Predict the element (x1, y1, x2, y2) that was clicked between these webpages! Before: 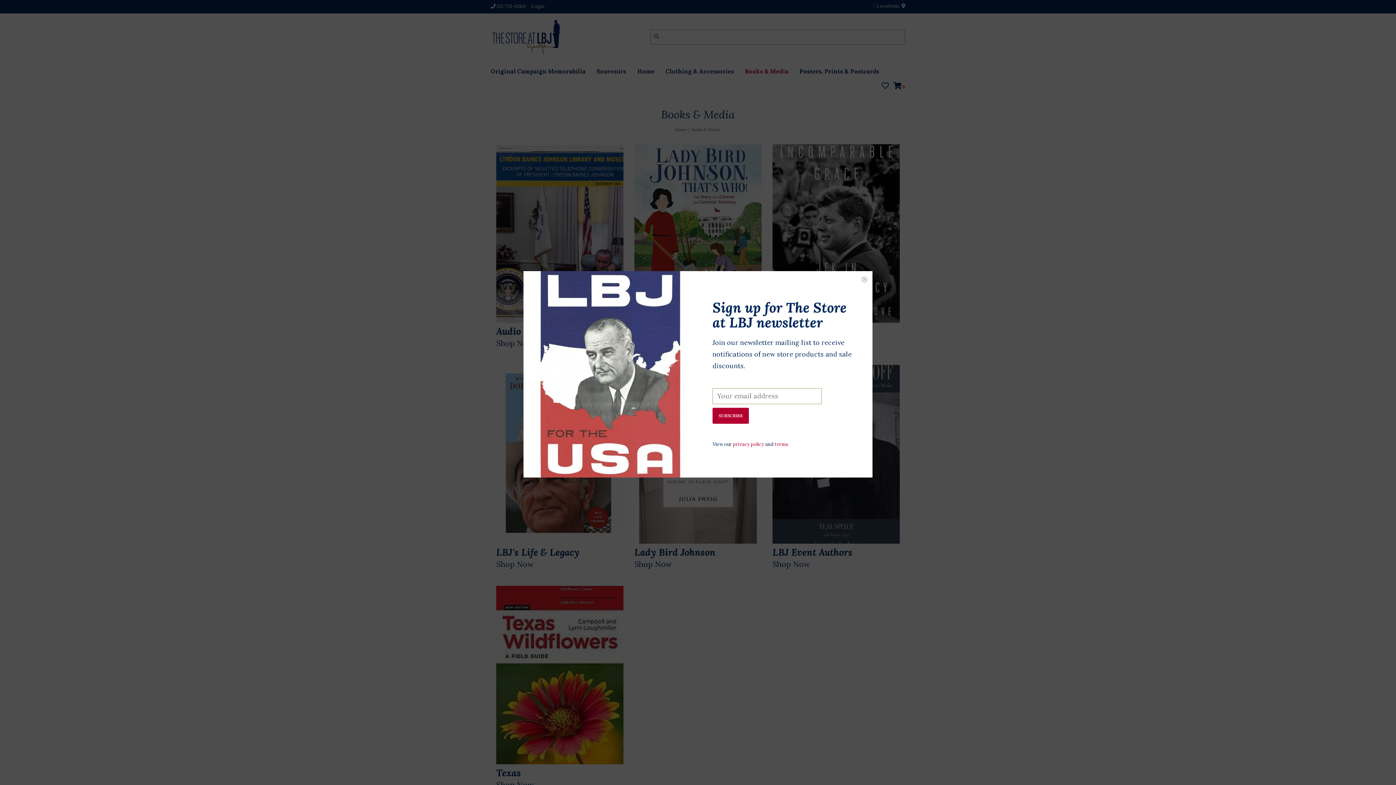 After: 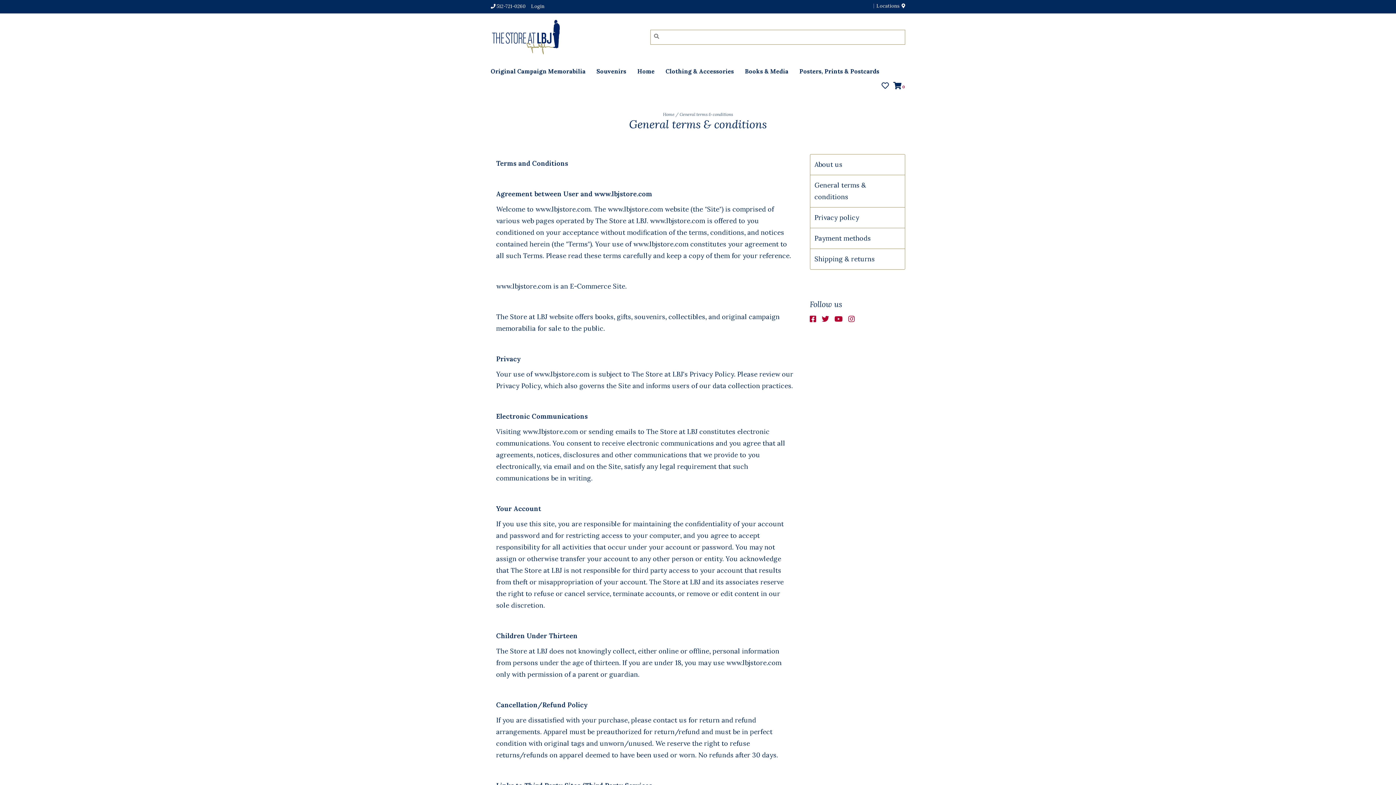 Action: label: terms bbox: (774, 441, 788, 447)